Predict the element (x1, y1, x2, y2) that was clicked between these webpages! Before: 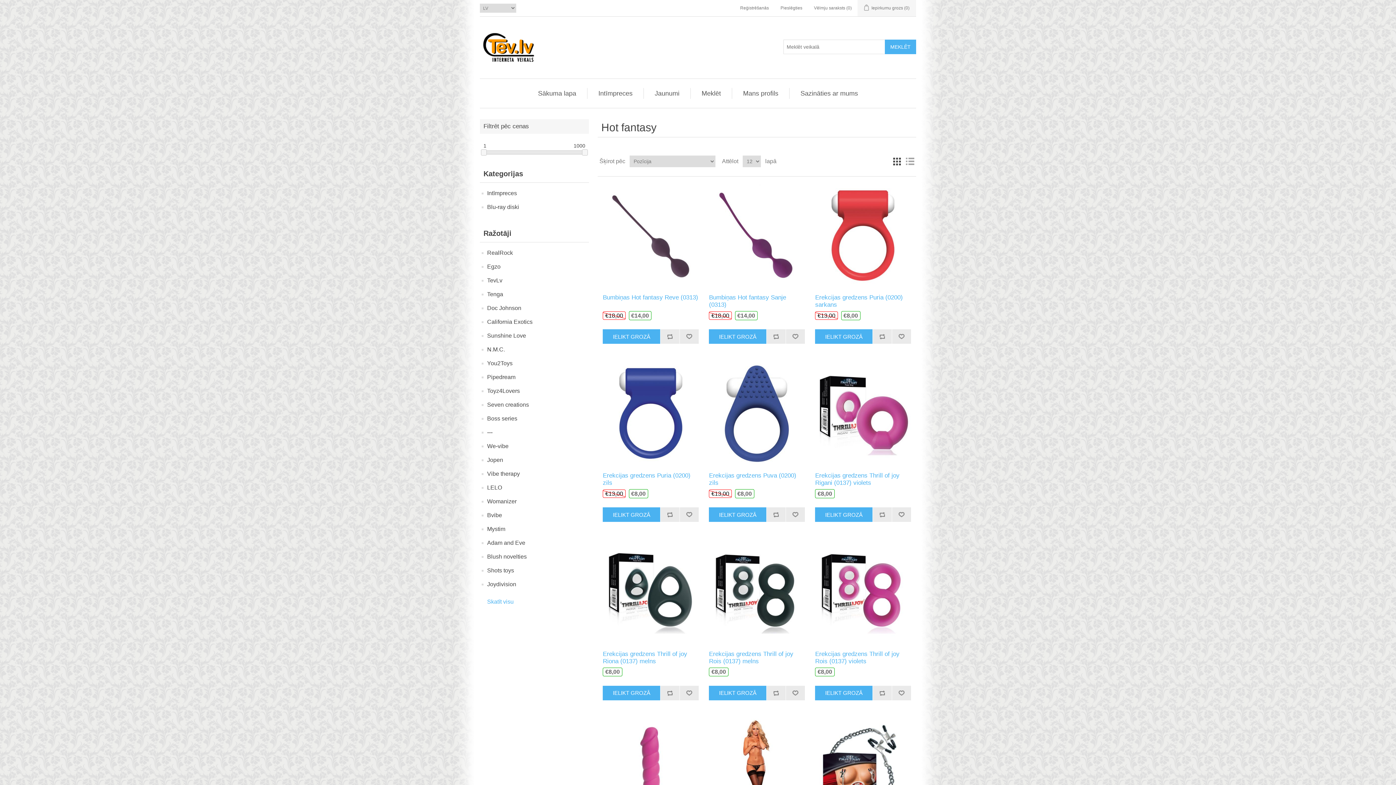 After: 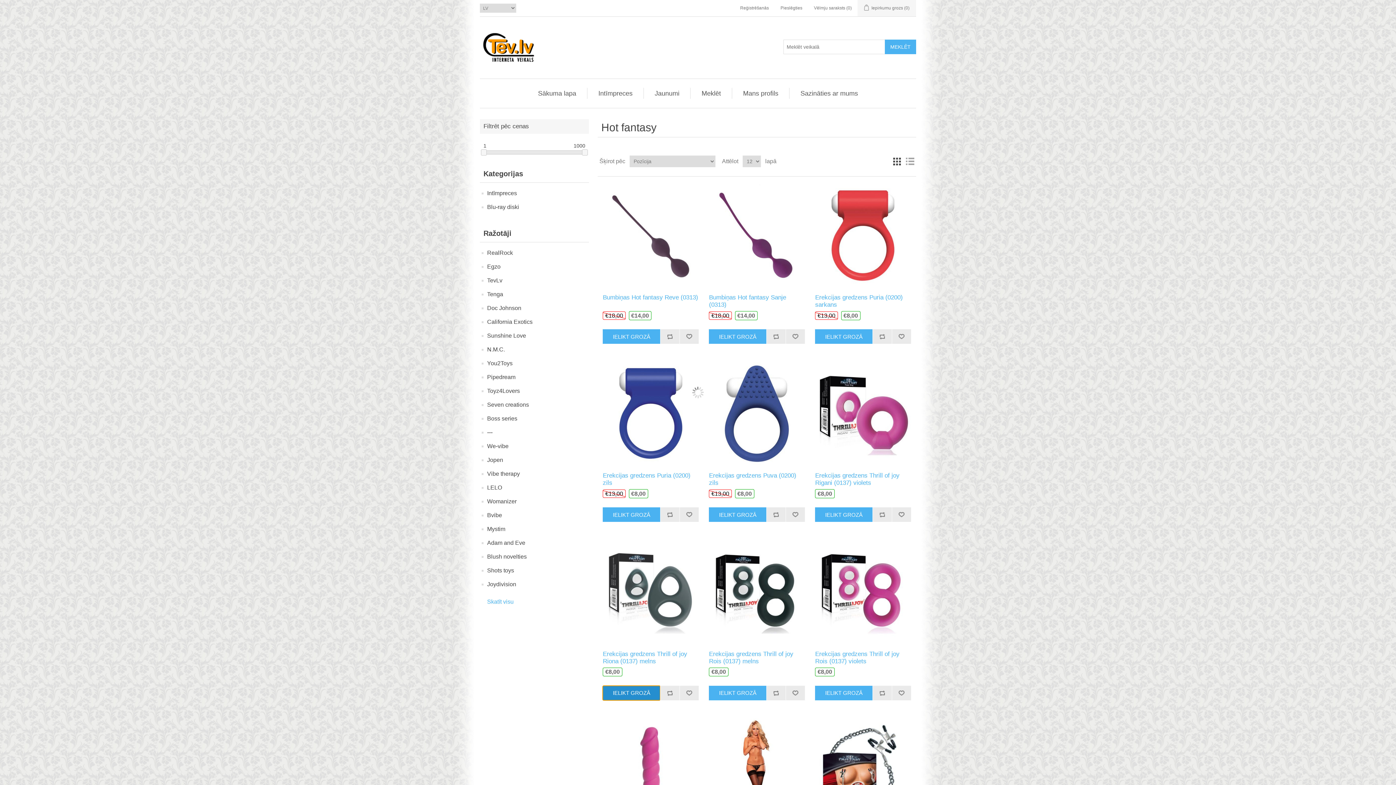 Action: label: IELIKT GROZĀ bbox: (603, 686, 660, 700)